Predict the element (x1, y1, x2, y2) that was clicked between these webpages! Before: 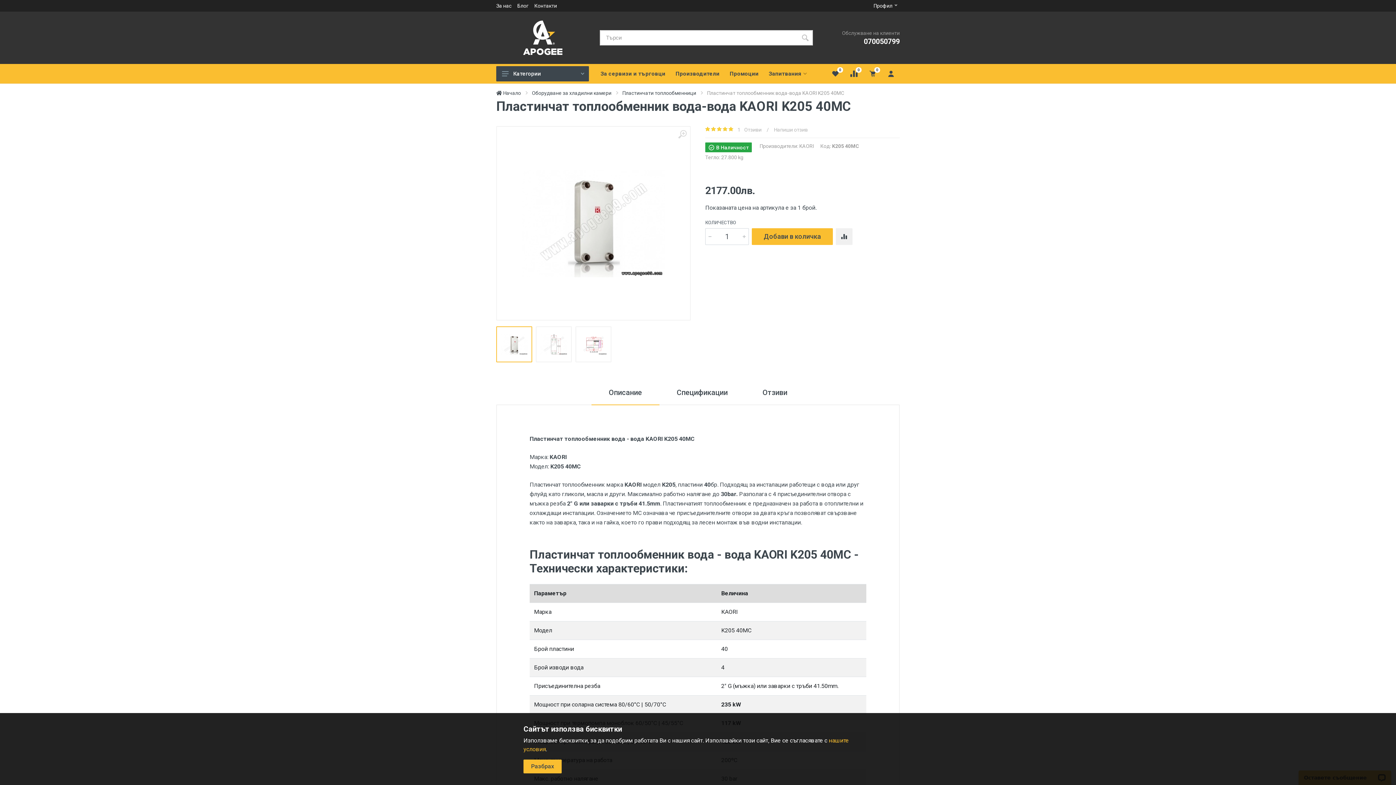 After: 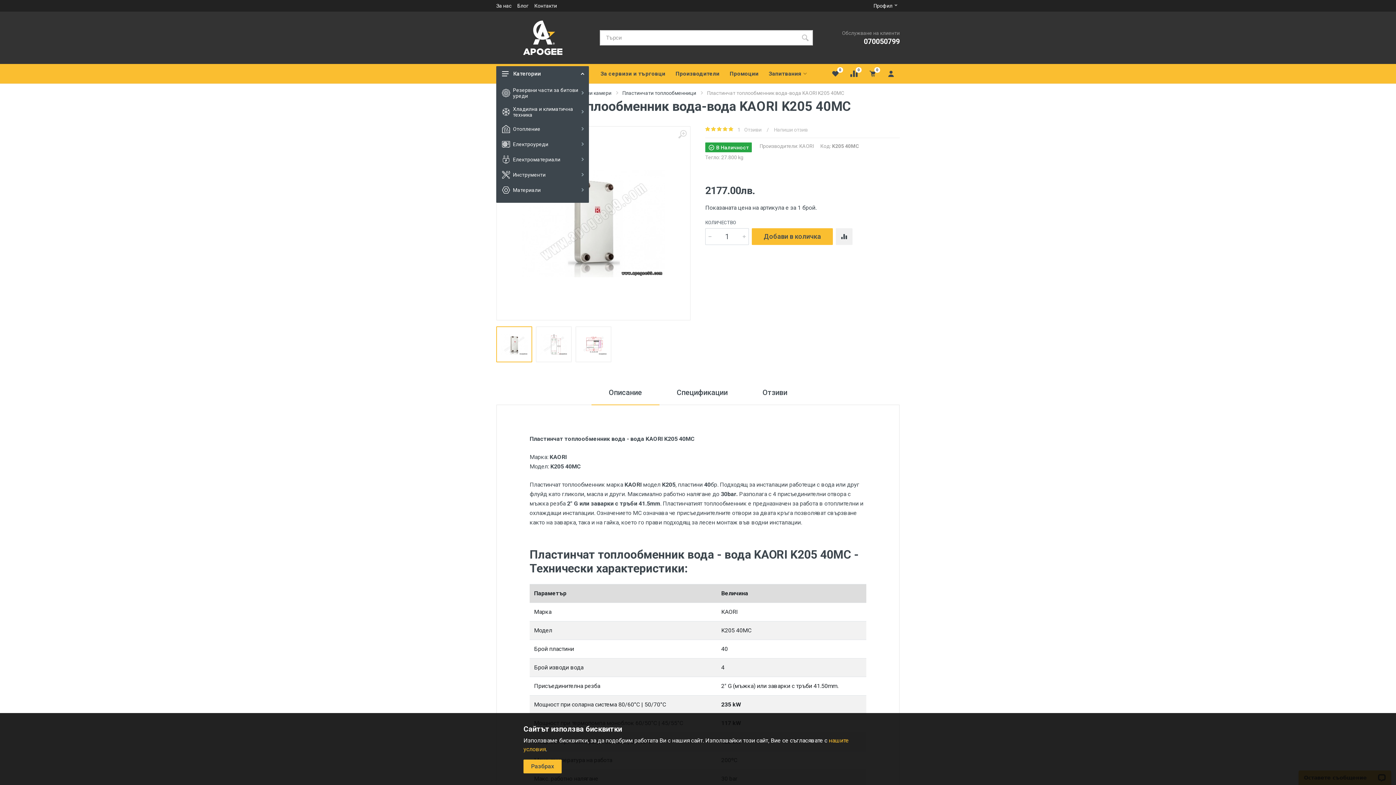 Action: bbox: (496, 66, 589, 81) label: Категории